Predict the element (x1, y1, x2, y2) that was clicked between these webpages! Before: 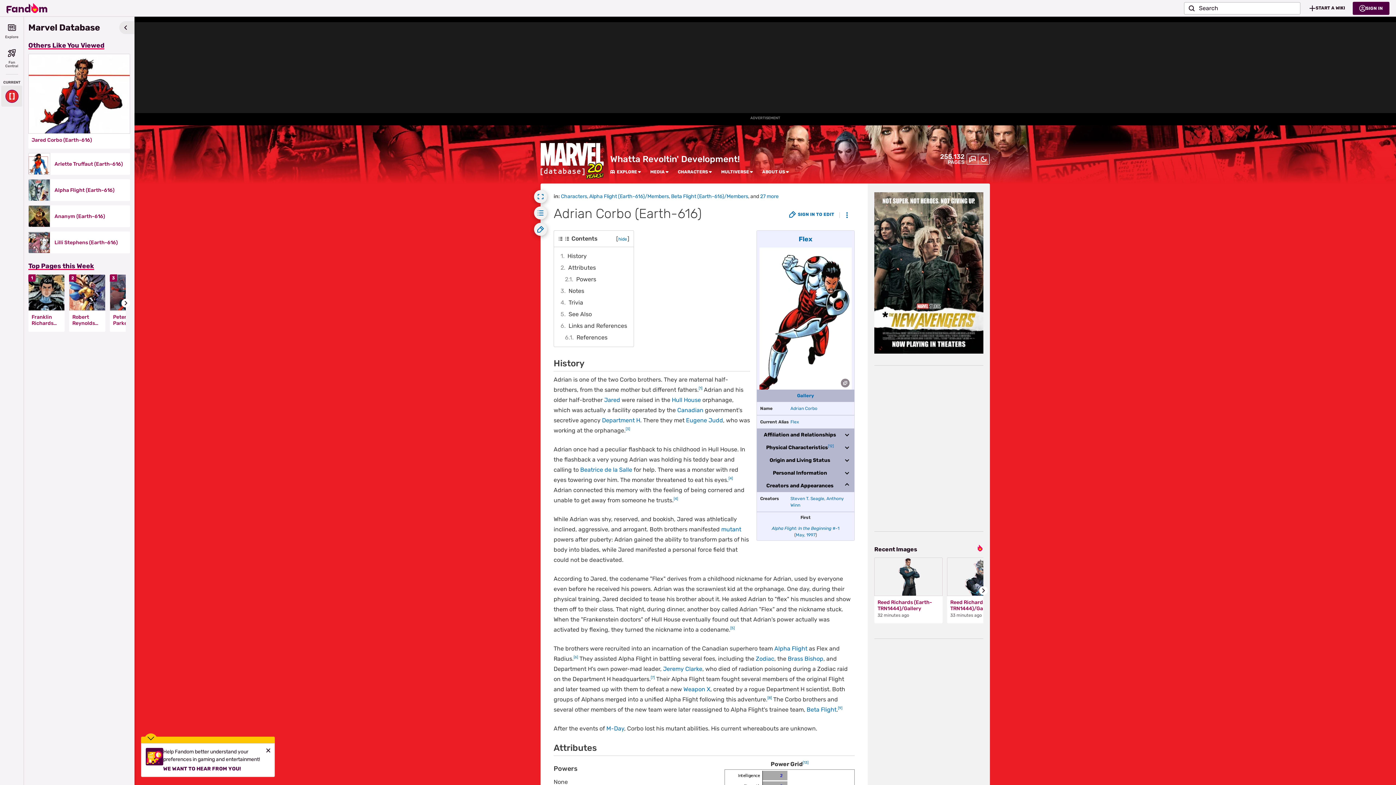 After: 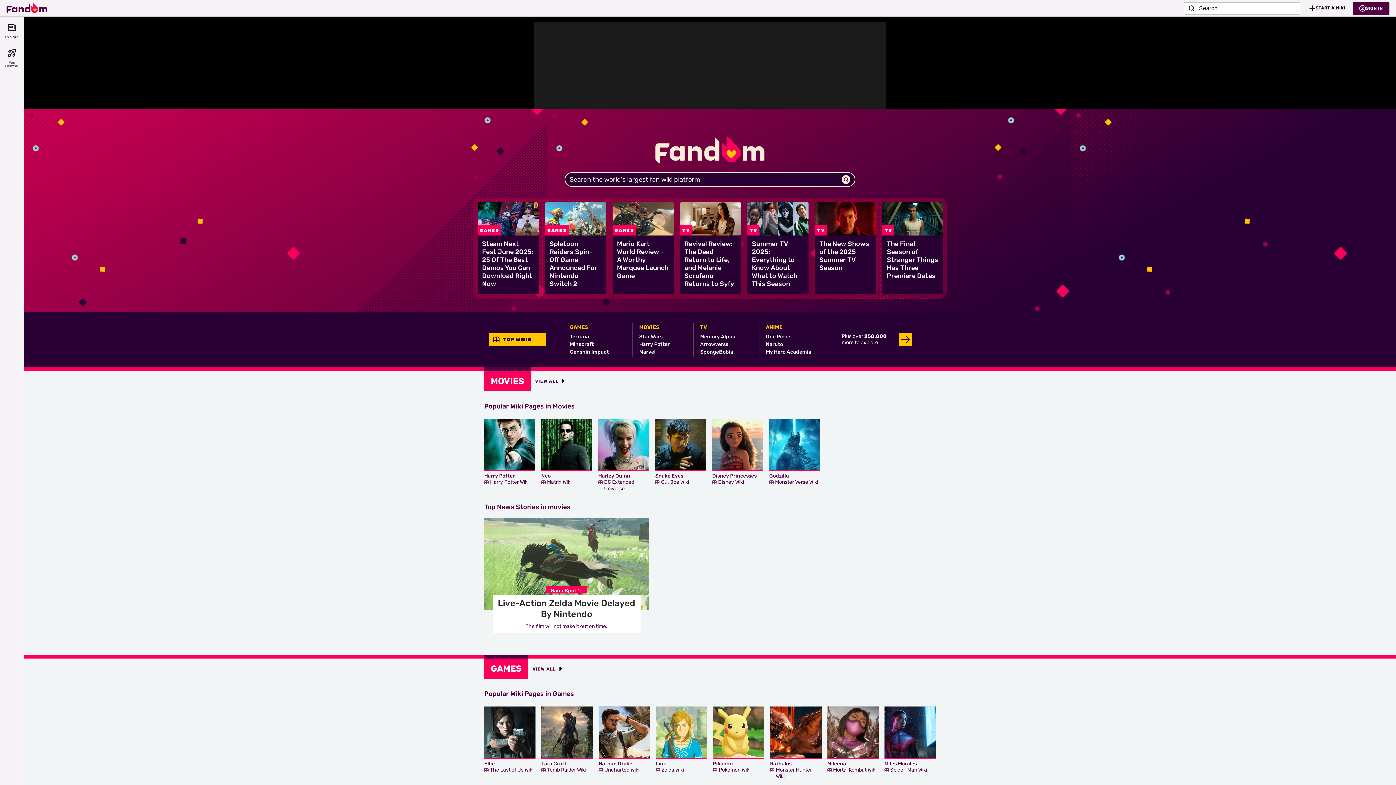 Action: bbox: (6, 0, 47, 15) label: Fandom homepage